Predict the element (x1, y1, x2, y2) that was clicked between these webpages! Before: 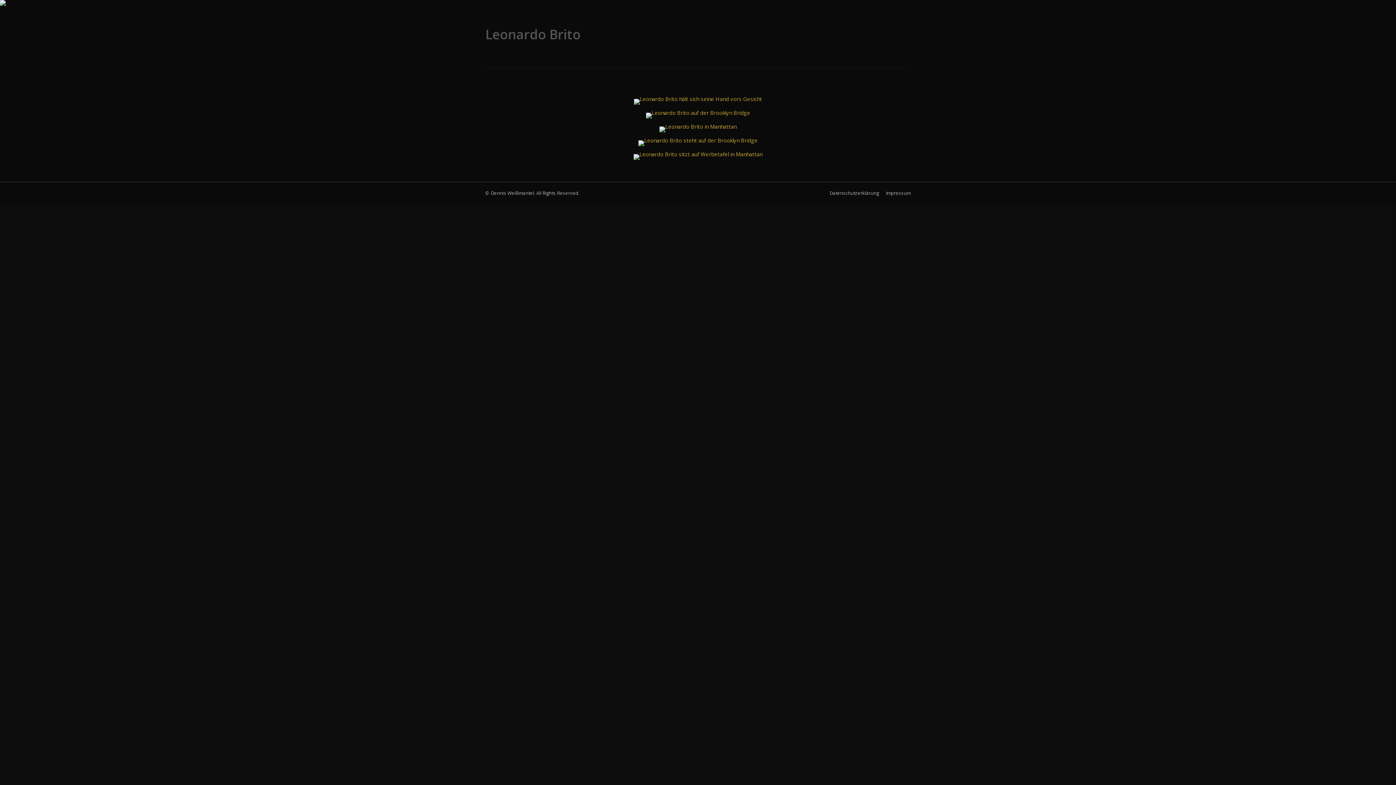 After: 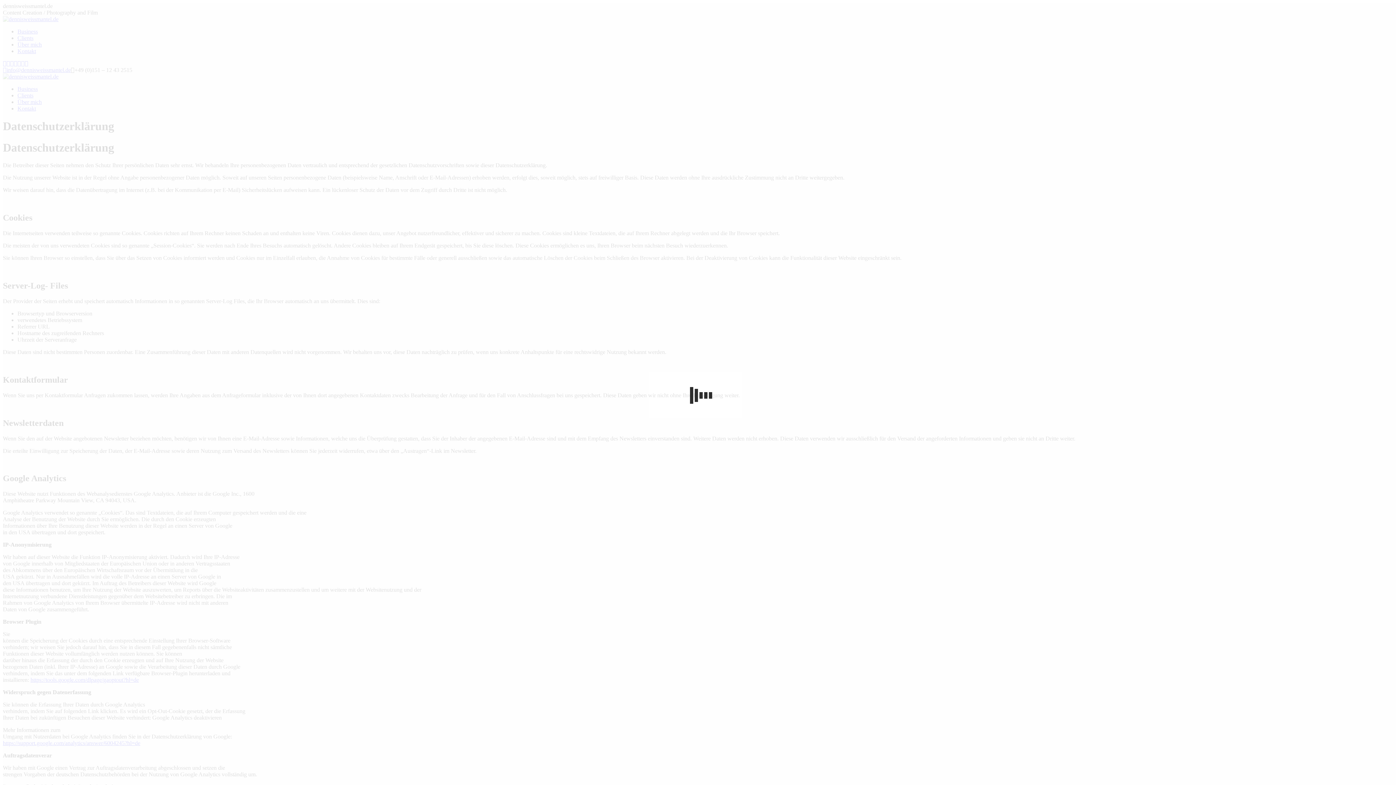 Action: label: Datenschutzerklärung bbox: (829, 189, 879, 196)